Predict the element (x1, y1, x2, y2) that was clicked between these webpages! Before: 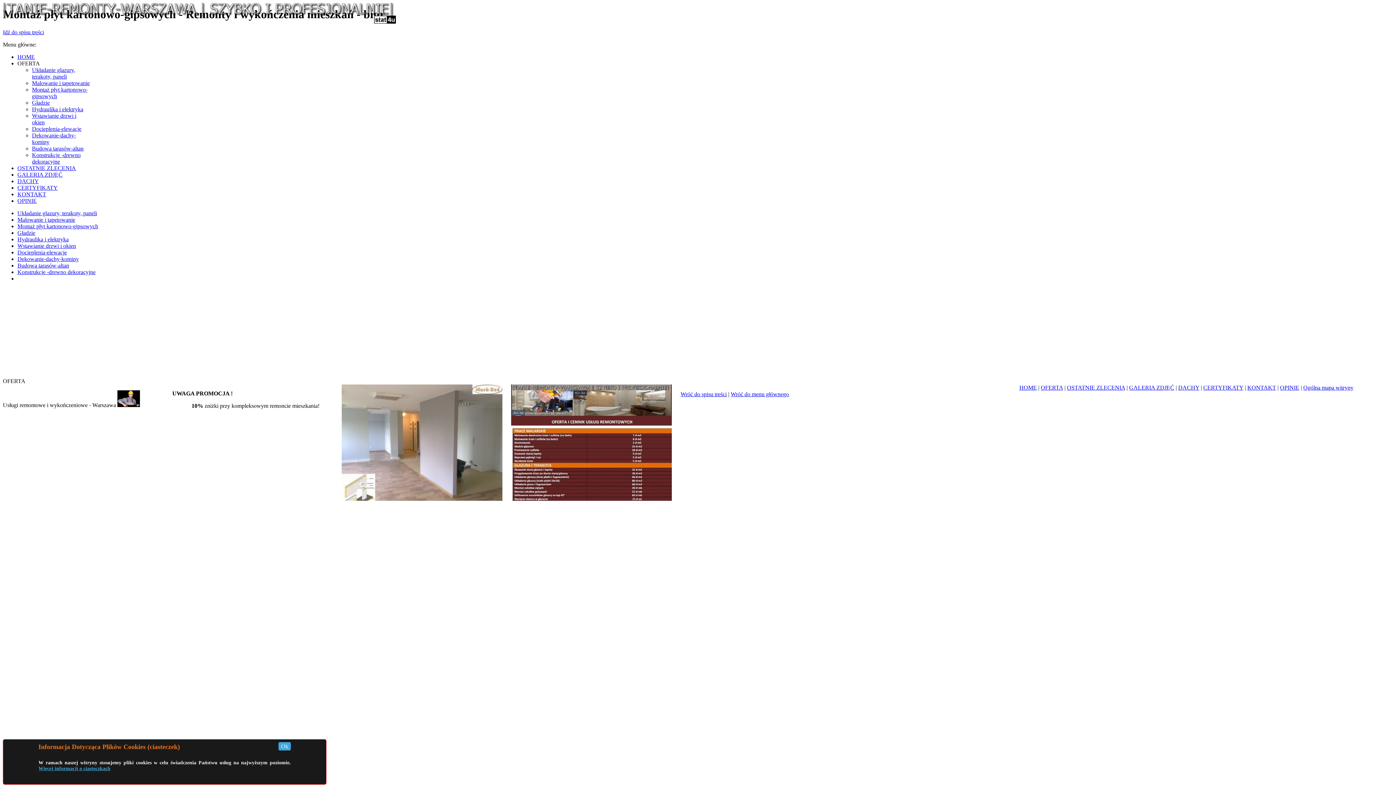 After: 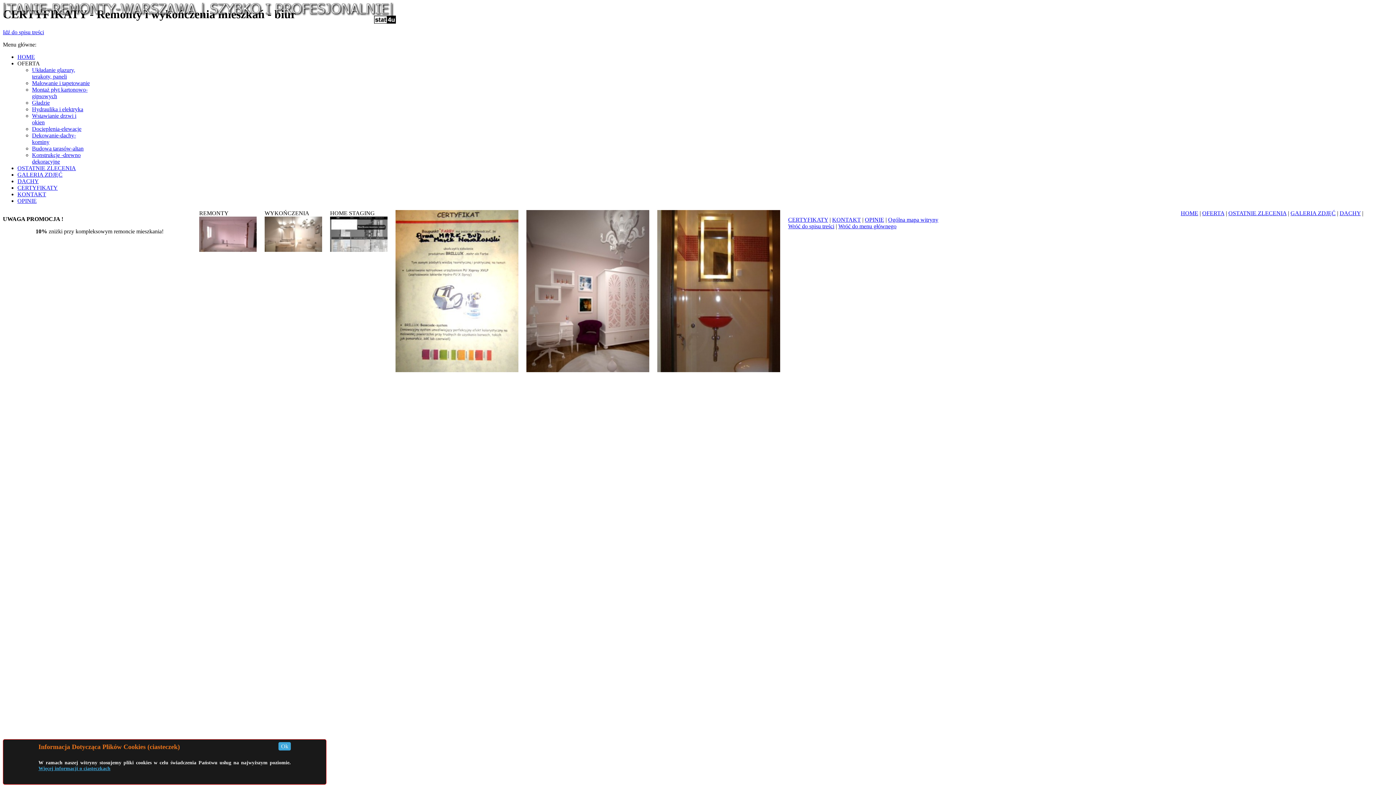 Action: bbox: (17, 184, 57, 190) label: CERTYFIKATY